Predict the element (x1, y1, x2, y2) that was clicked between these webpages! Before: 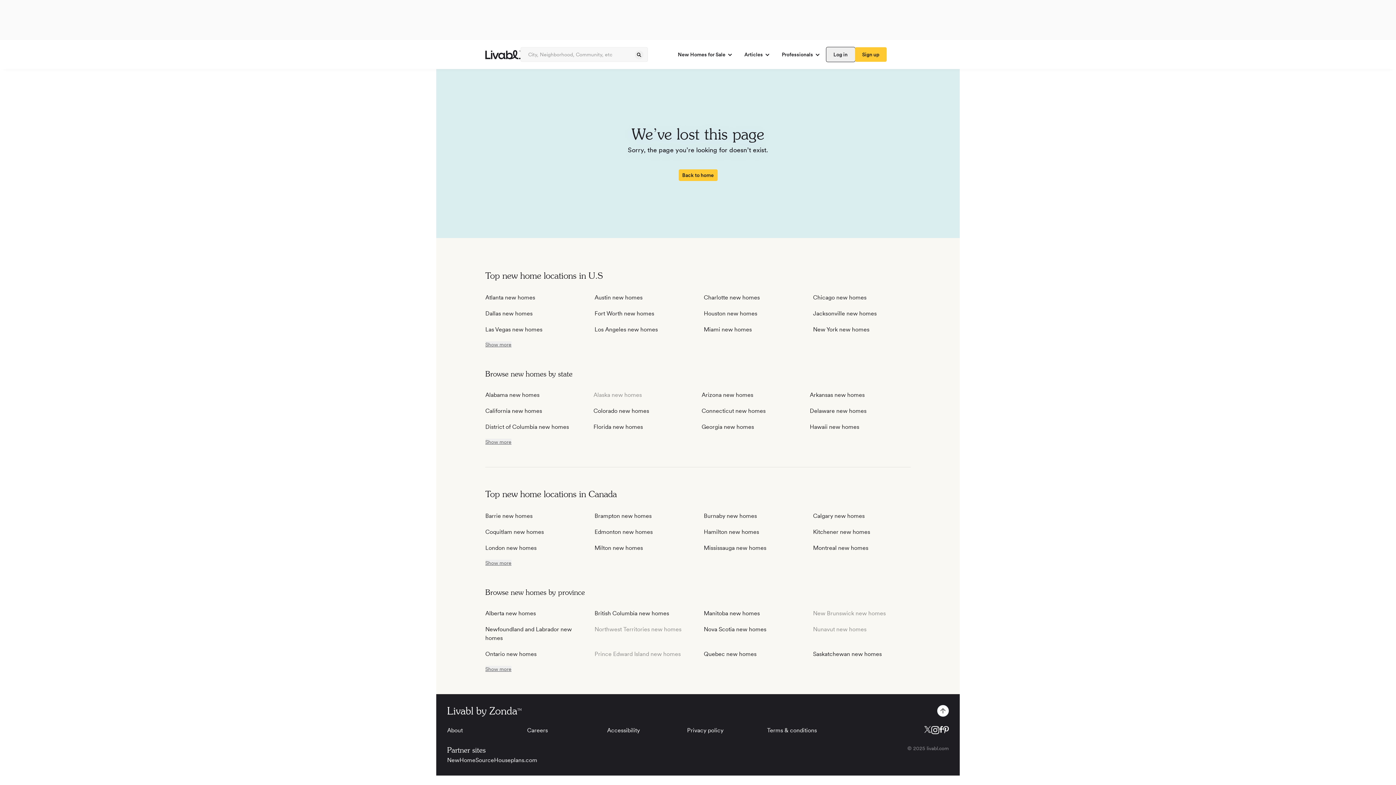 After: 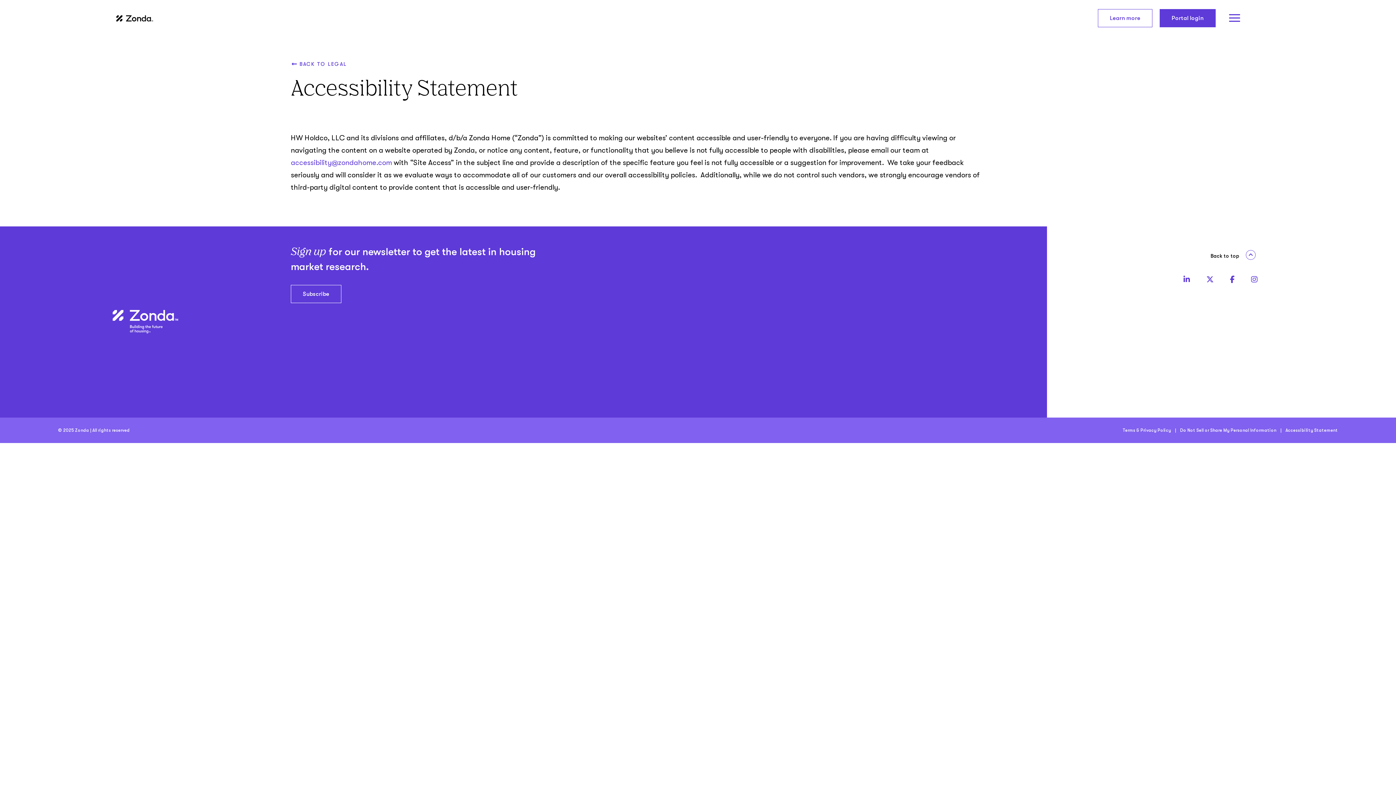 Action: bbox: (607, 727, 640, 734) label: Accessibility